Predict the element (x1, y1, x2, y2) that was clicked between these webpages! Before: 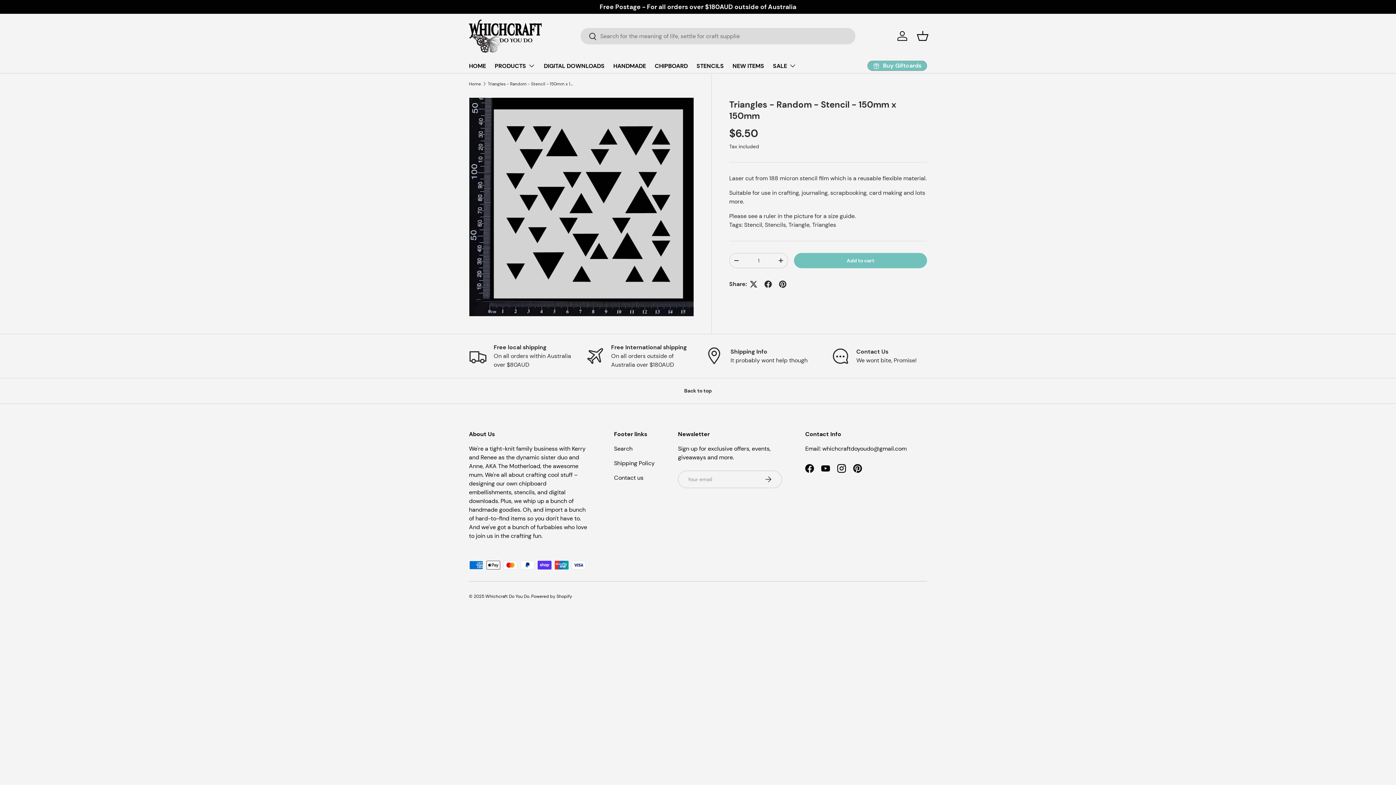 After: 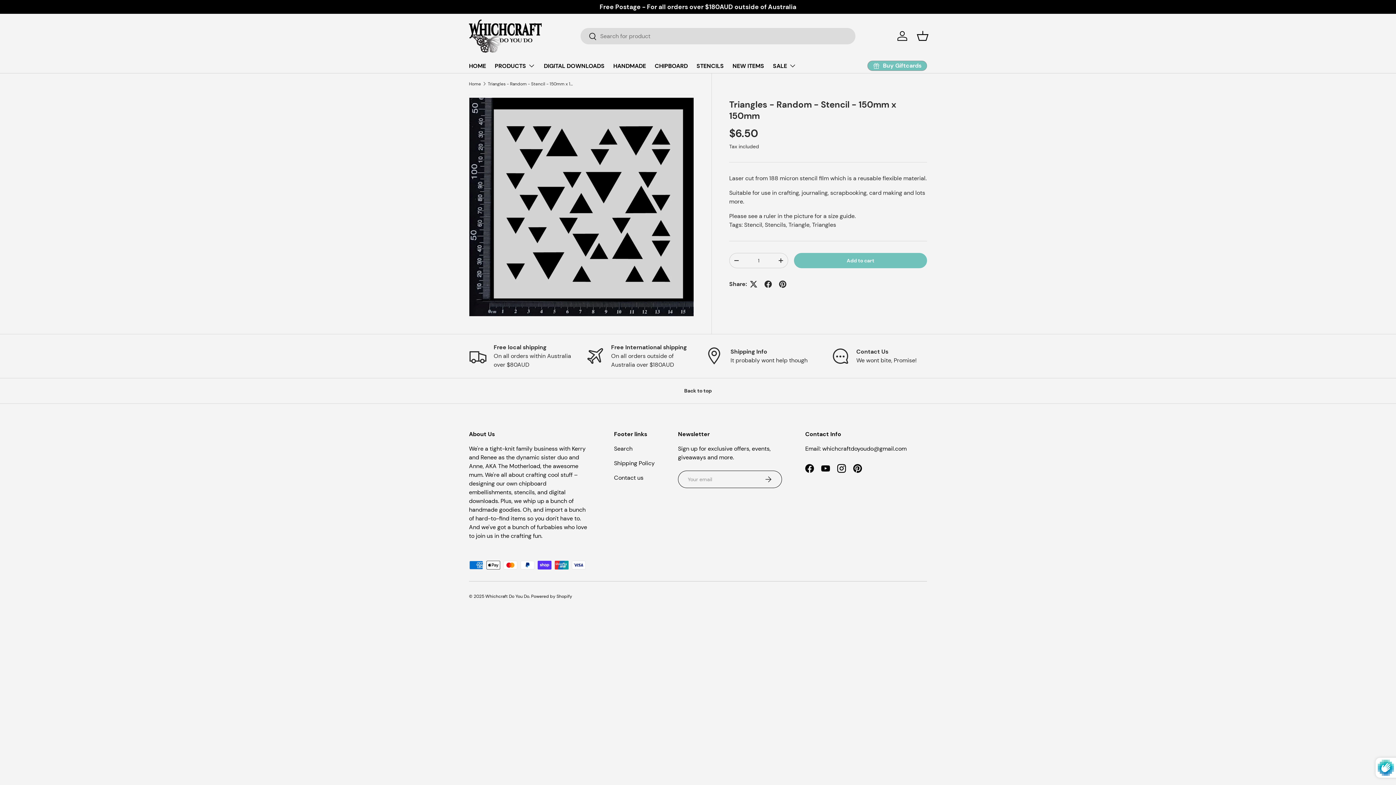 Action: label: Subscribe bbox: (754, 470, 782, 488)